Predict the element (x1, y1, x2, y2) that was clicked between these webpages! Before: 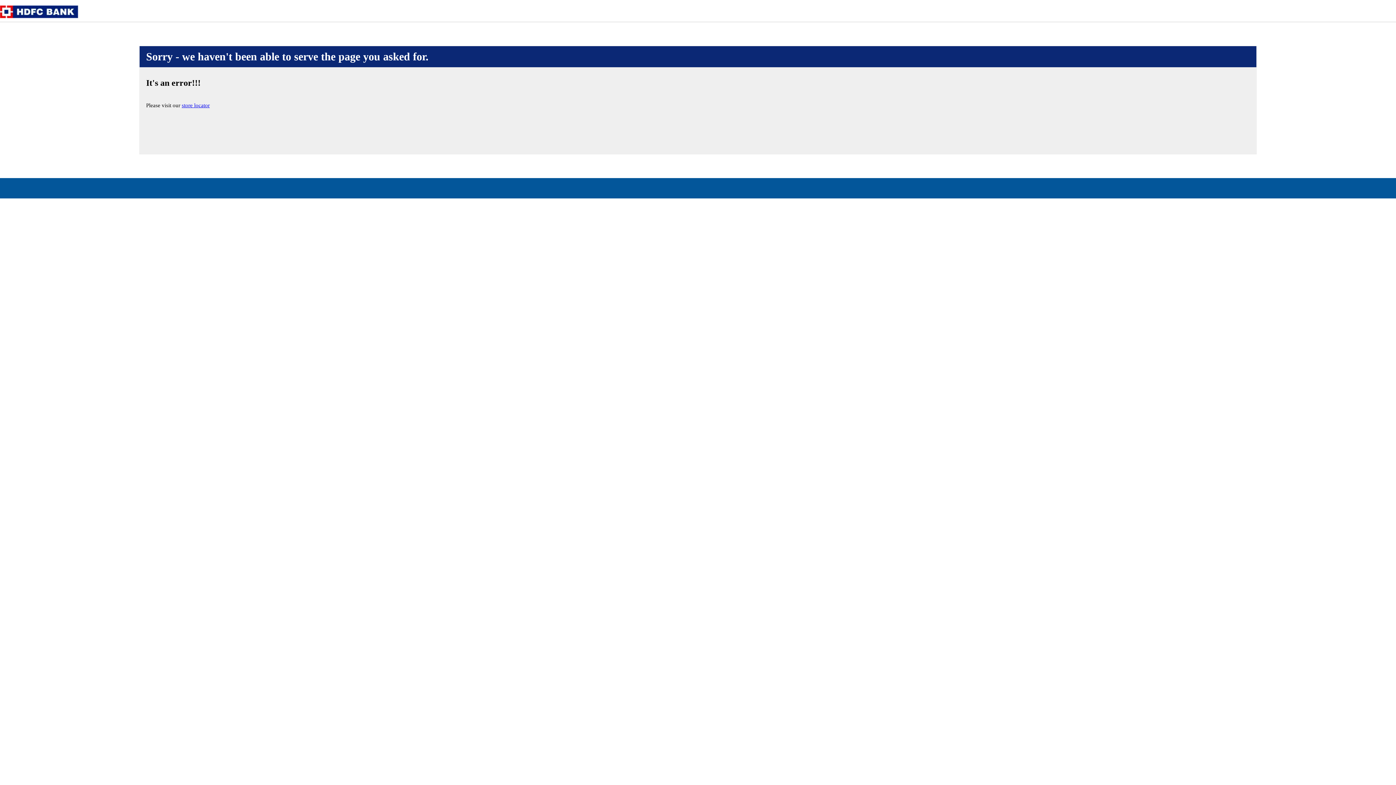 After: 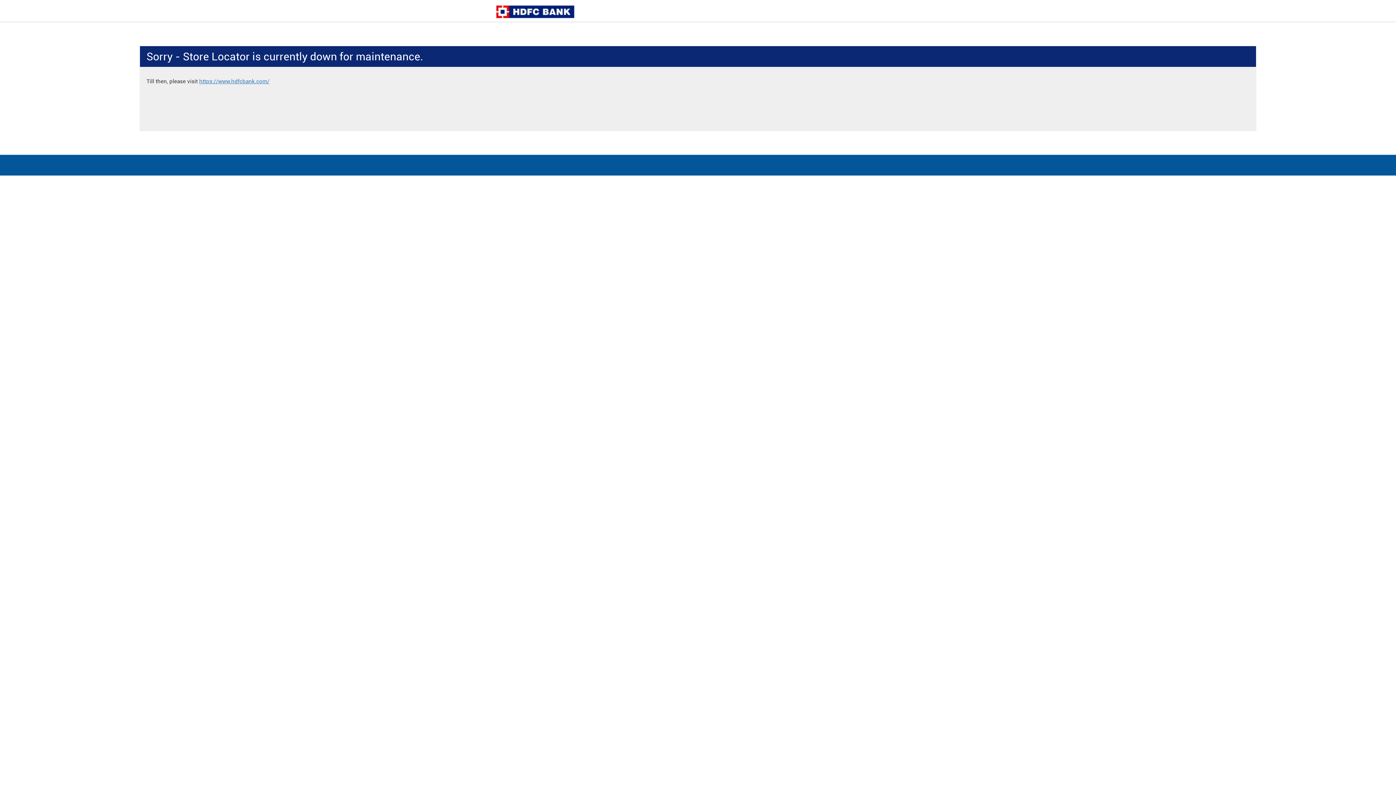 Action: bbox: (181, 102, 209, 108) label: store locator